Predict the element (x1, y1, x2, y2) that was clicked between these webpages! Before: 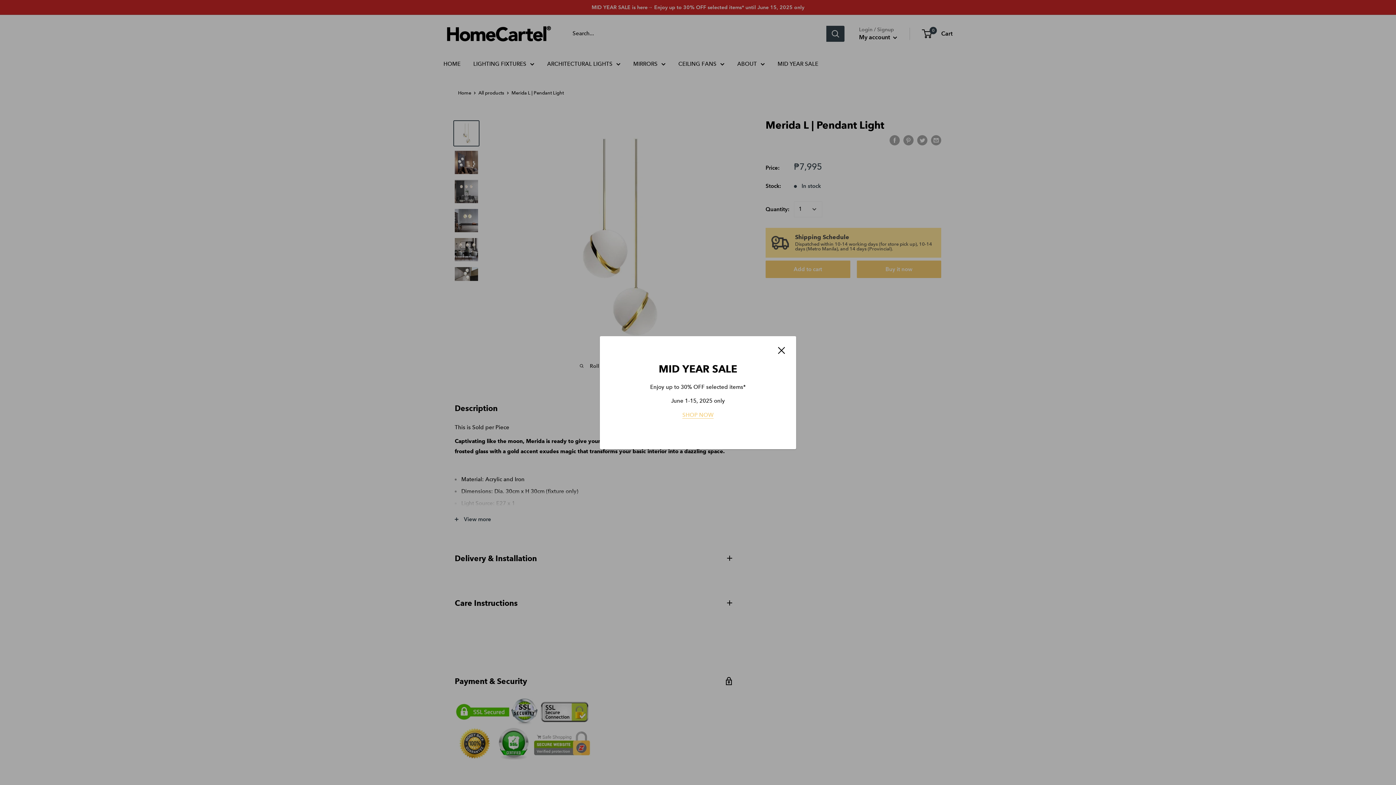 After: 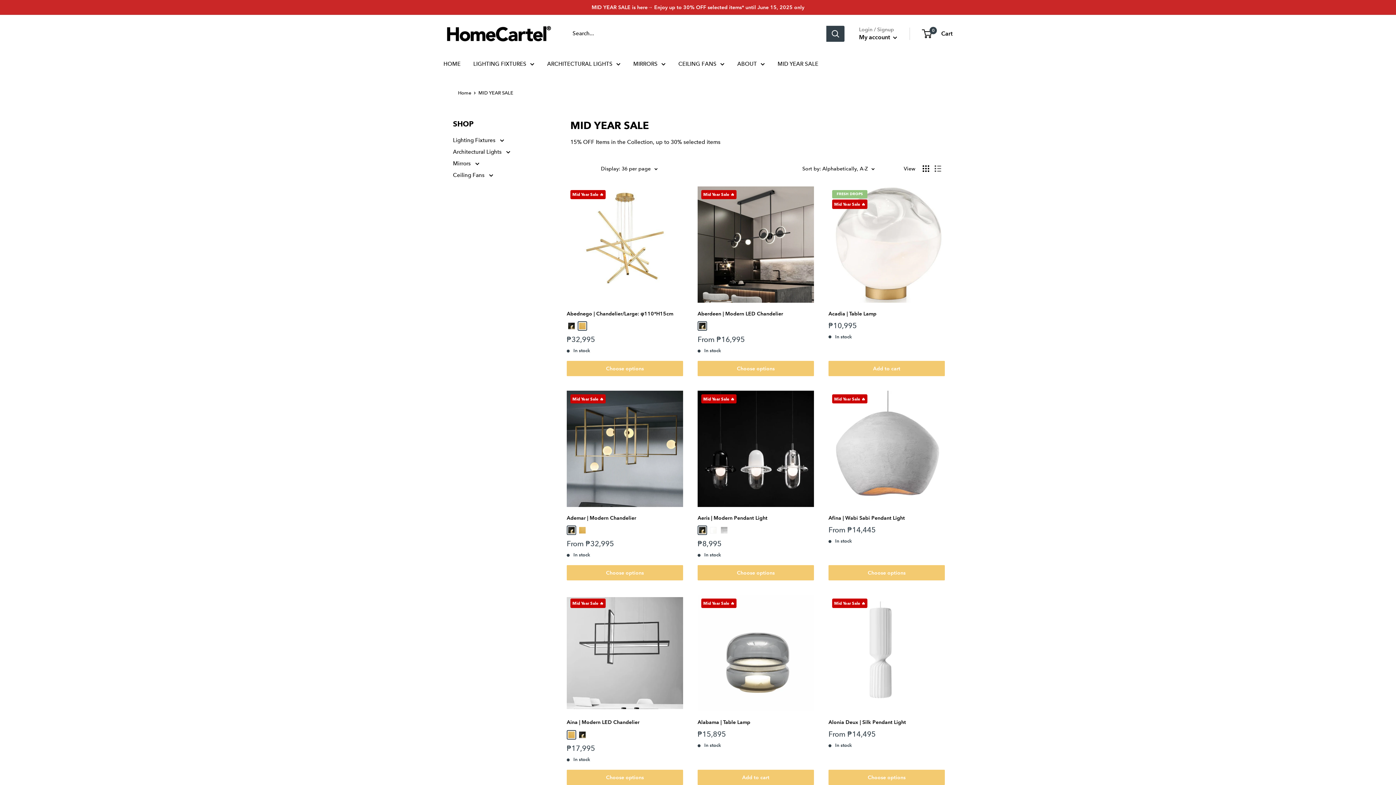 Action: label: SHOP NOW bbox: (682, 411, 713, 417)